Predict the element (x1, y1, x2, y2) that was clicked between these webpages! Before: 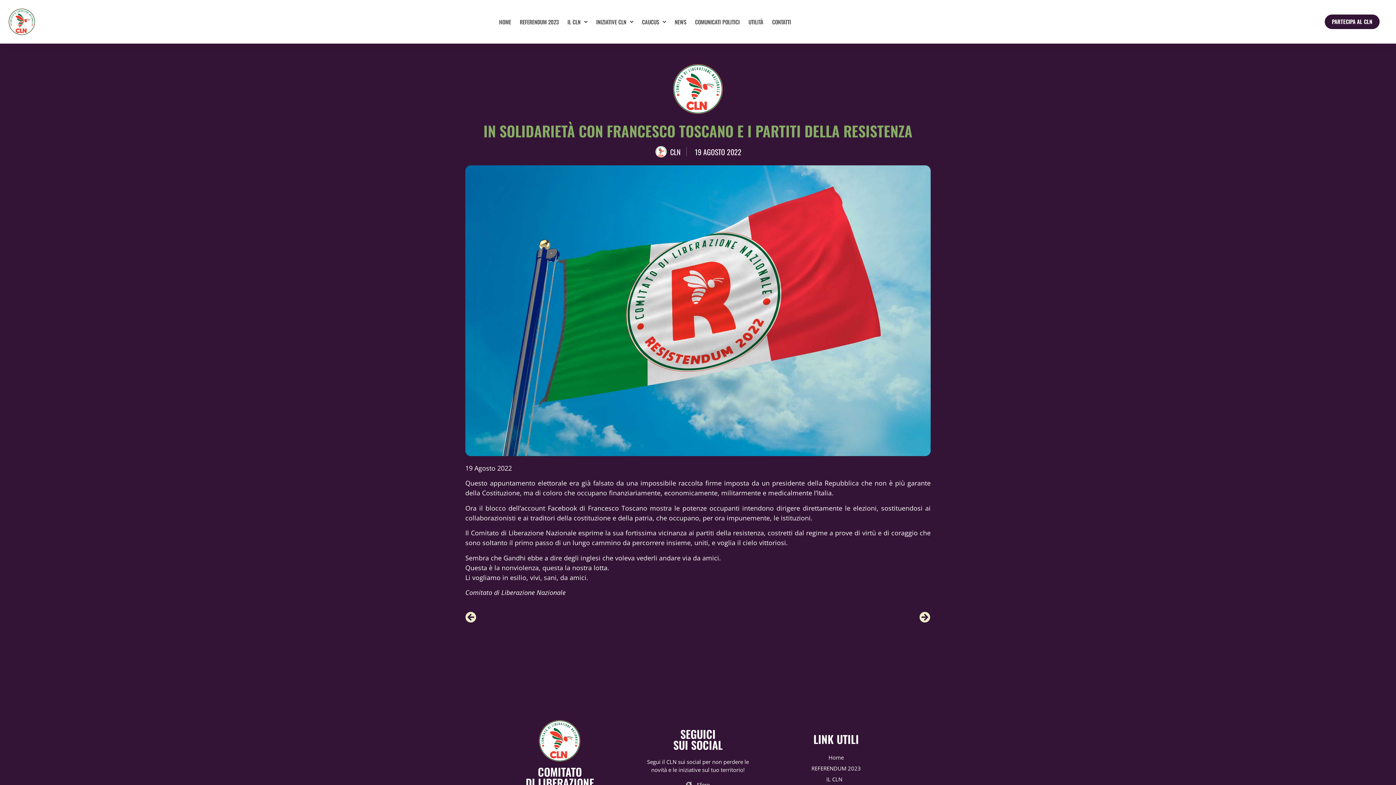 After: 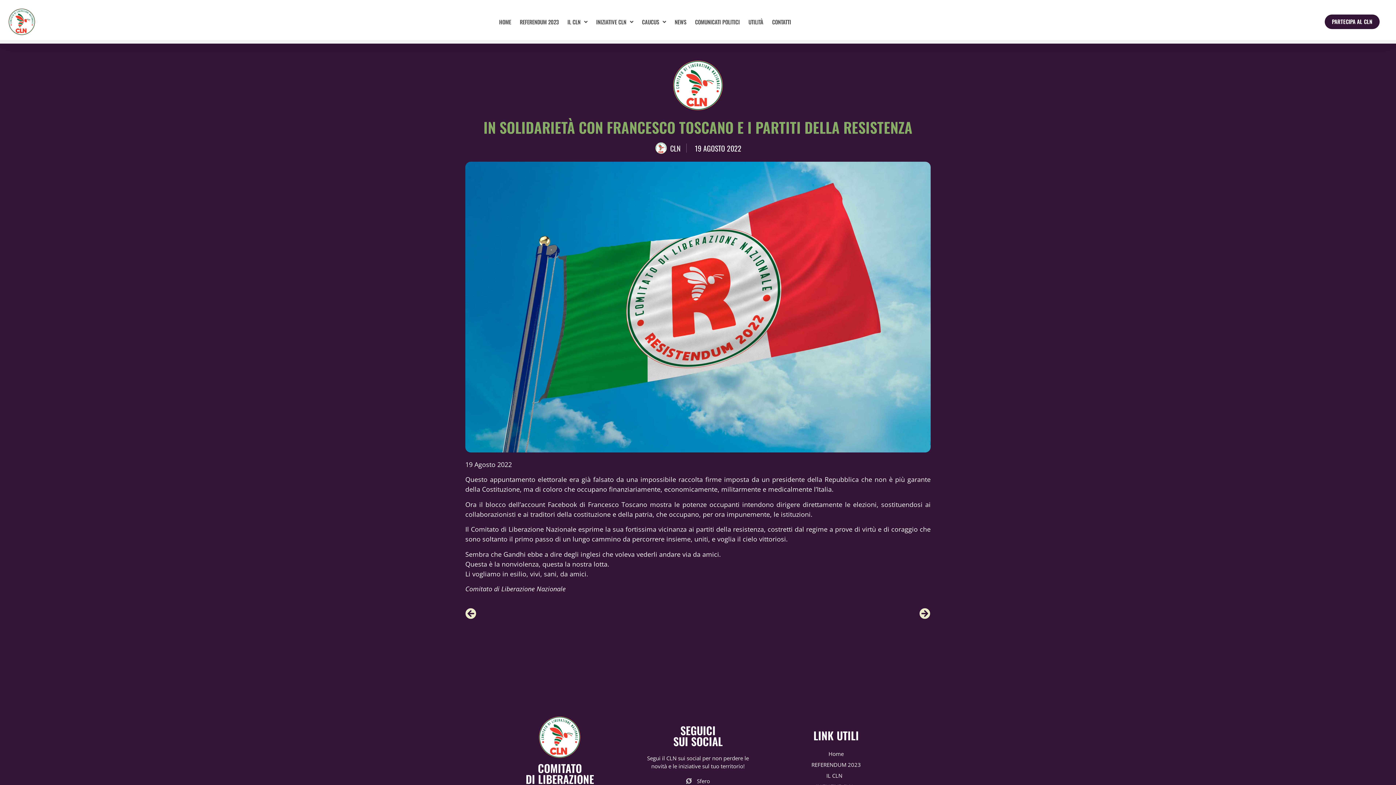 Action: label: Sfero bbox: (632, 781, 763, 789)